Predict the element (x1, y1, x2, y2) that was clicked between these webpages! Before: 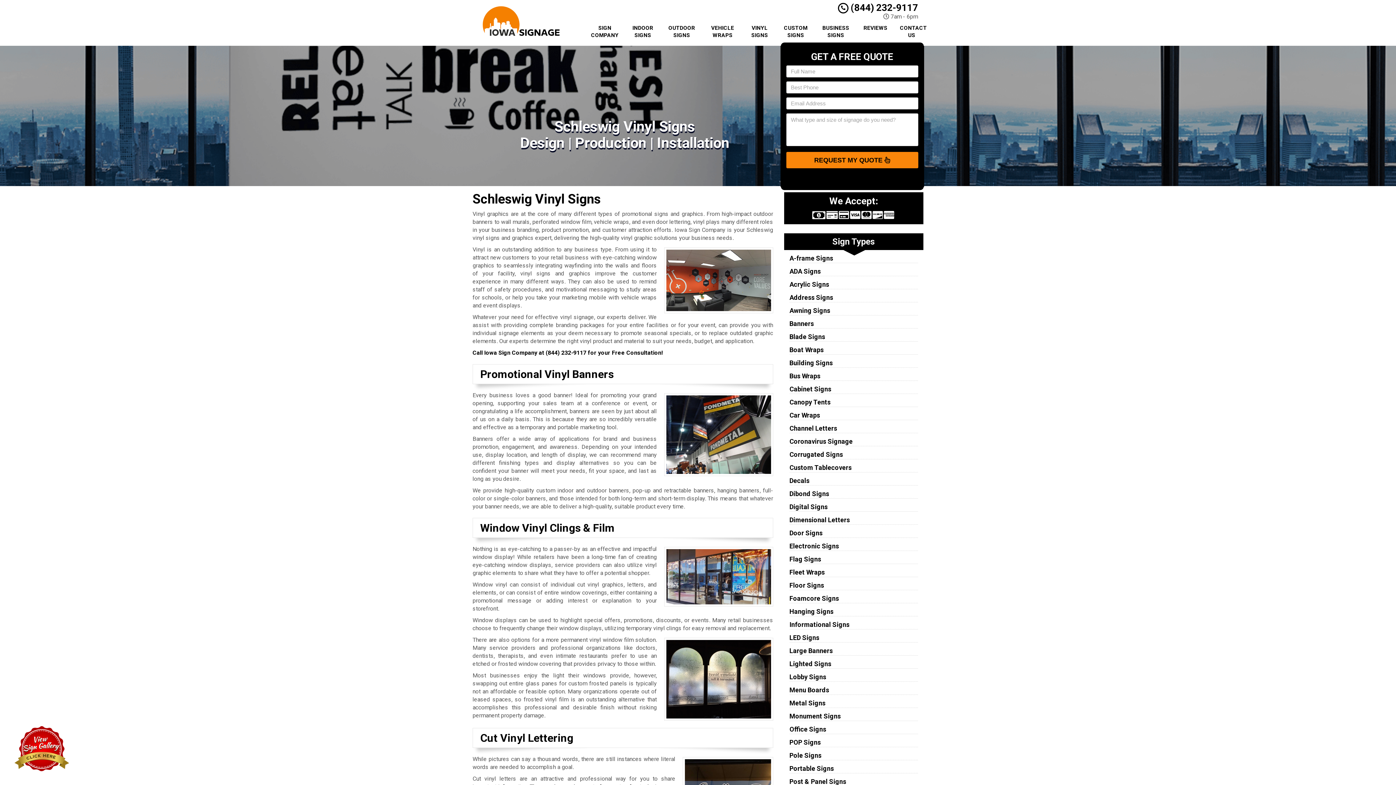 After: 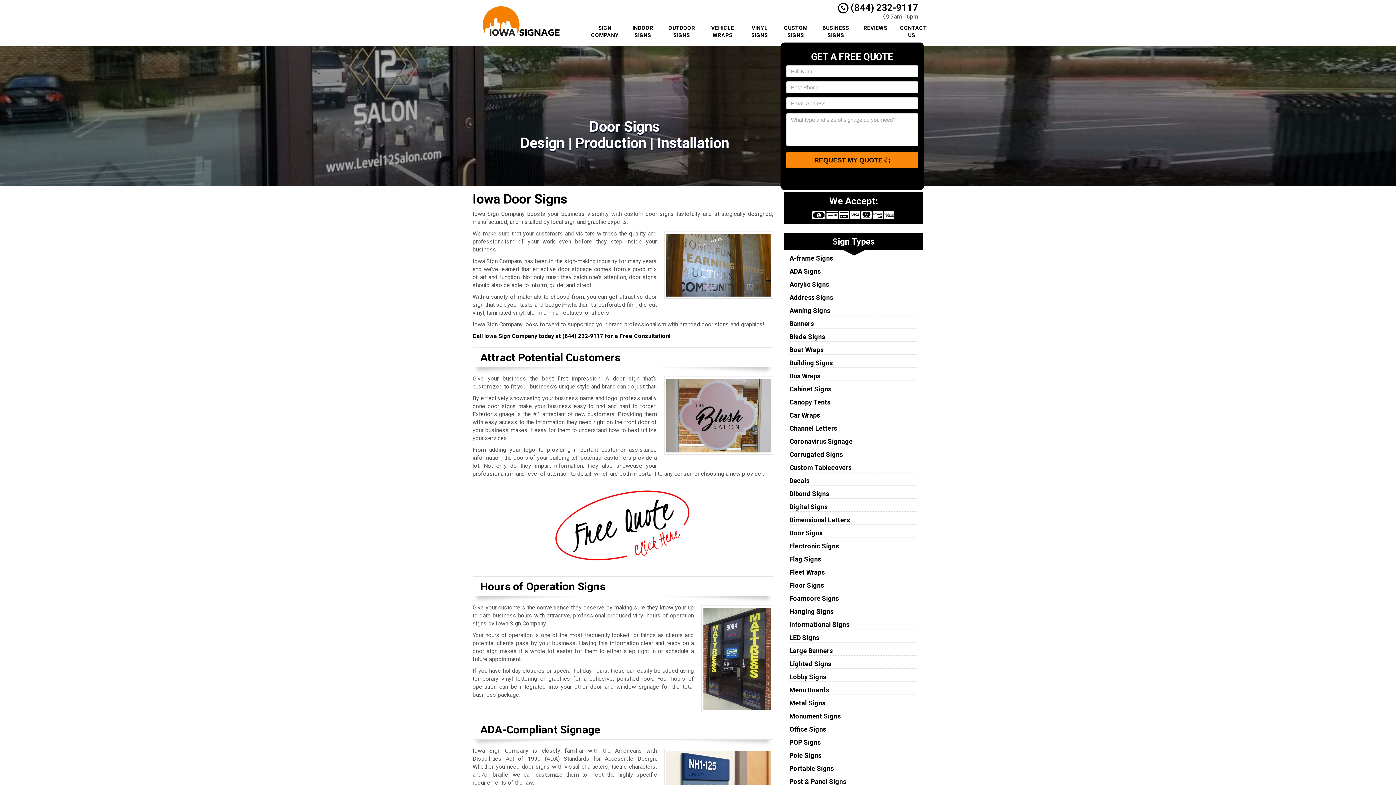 Action: bbox: (789, 529, 822, 537) label: Door Signs